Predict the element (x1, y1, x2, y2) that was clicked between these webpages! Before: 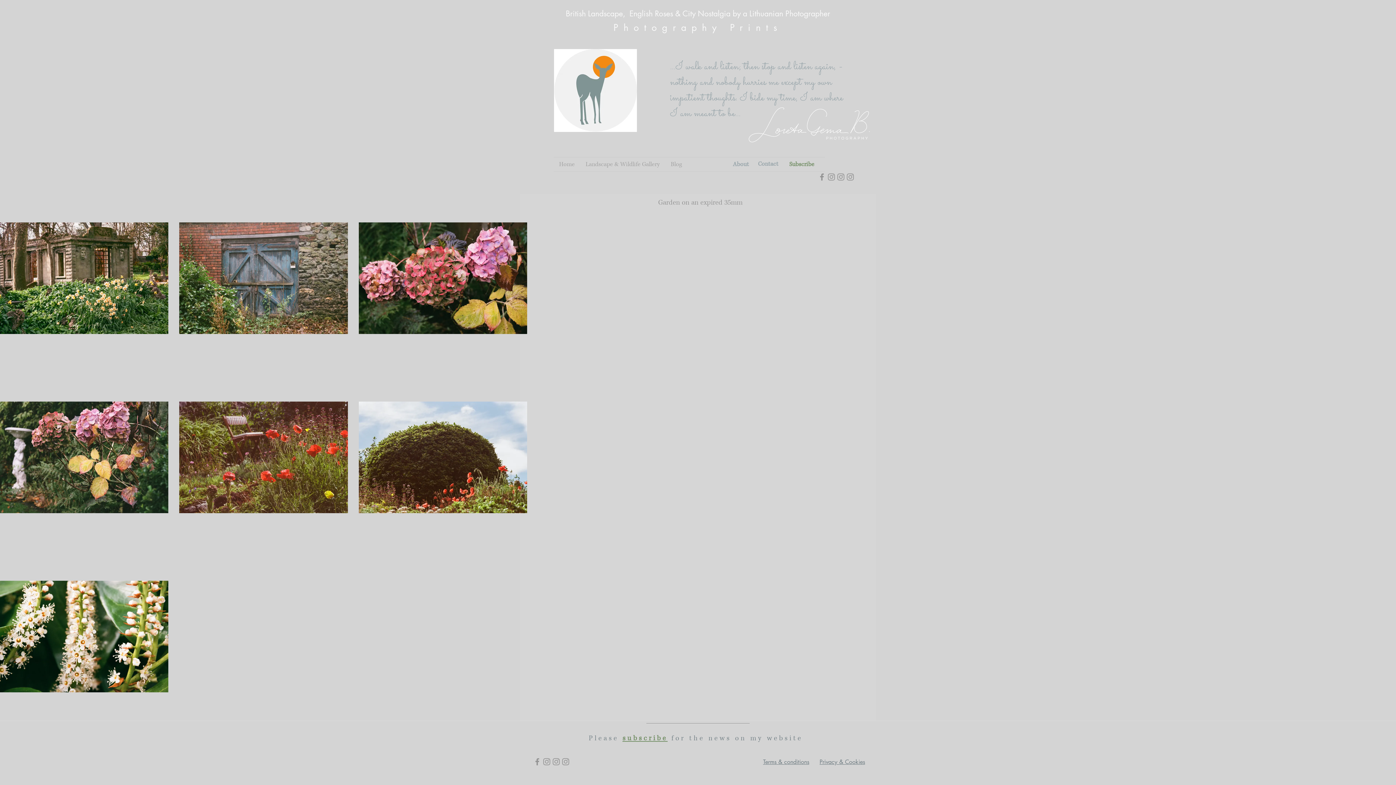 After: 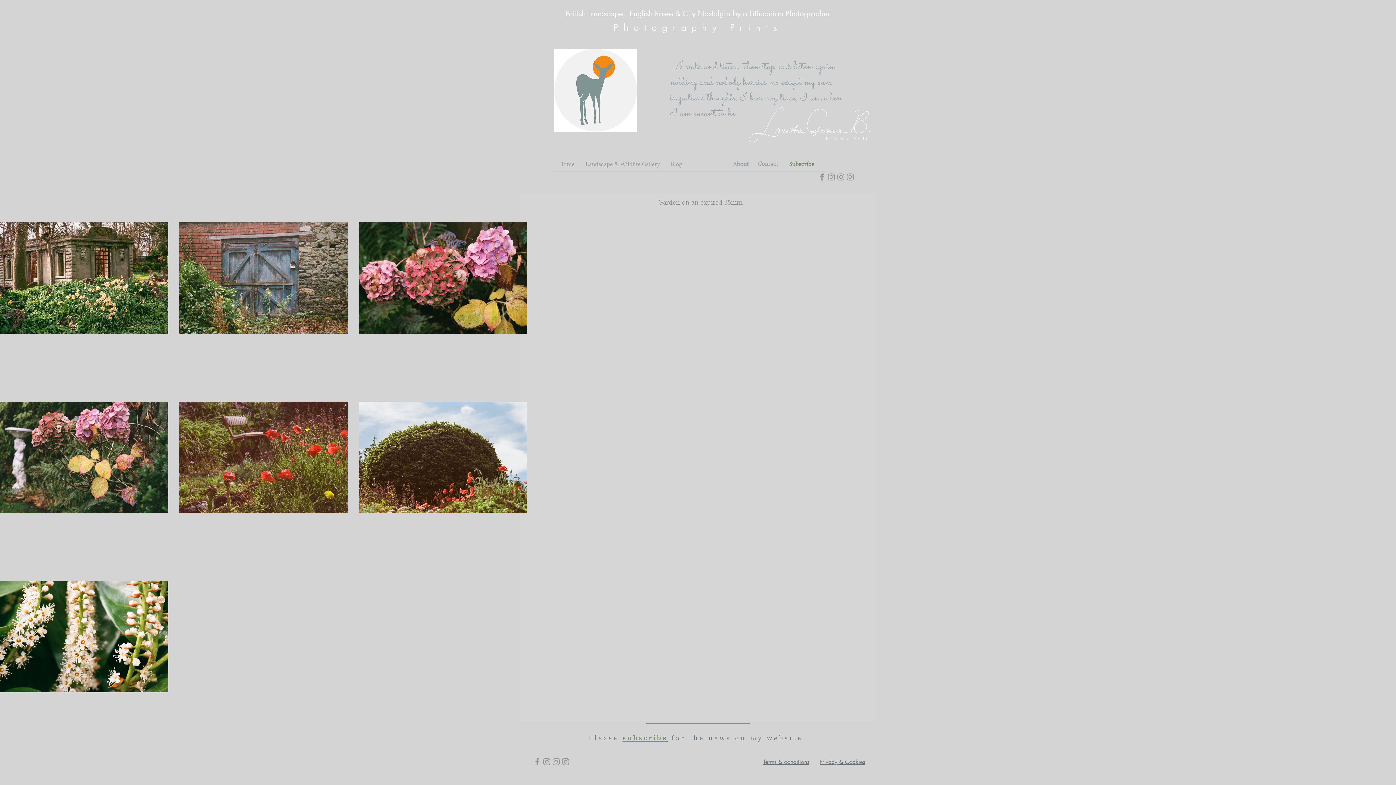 Action: bbox: (542, 757, 551, 766) label: Landscape & Wildlife Photography